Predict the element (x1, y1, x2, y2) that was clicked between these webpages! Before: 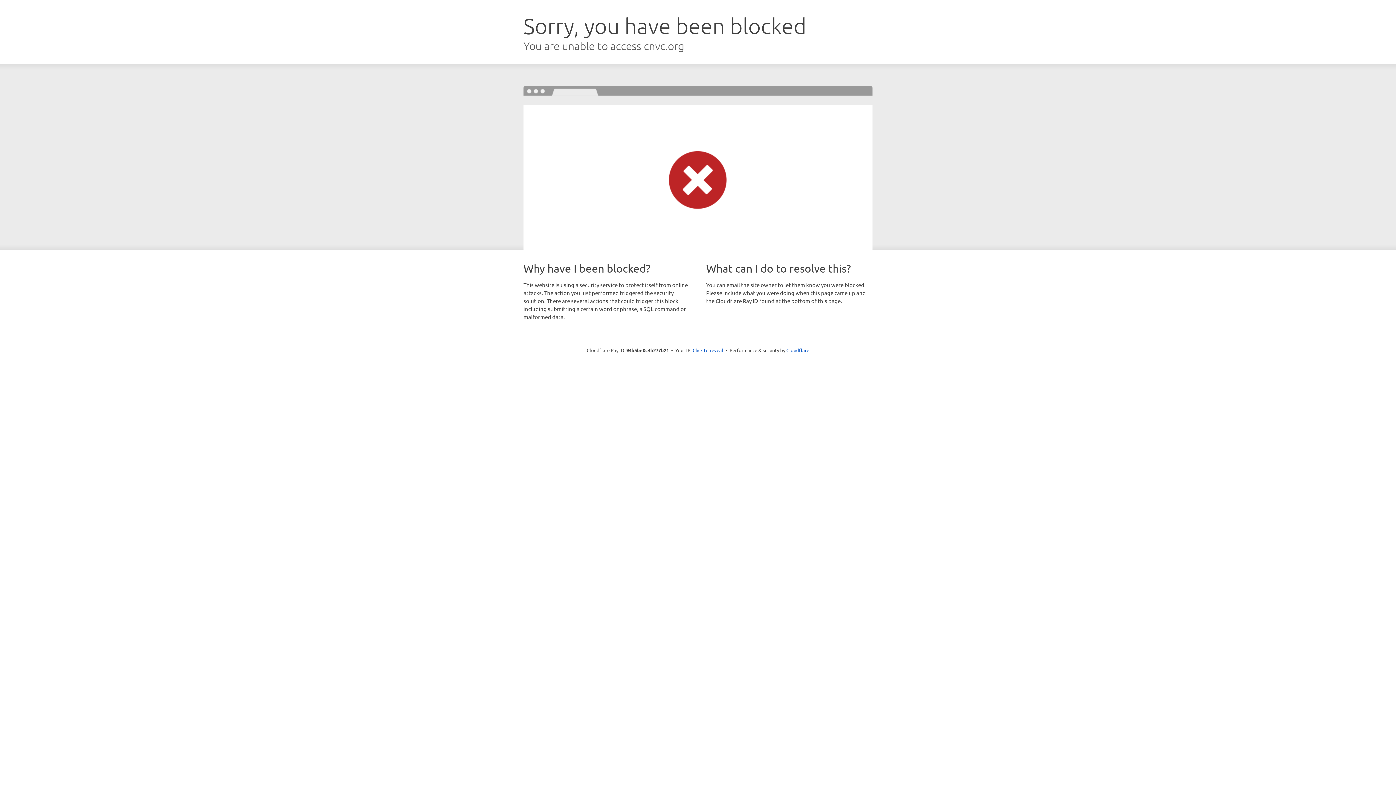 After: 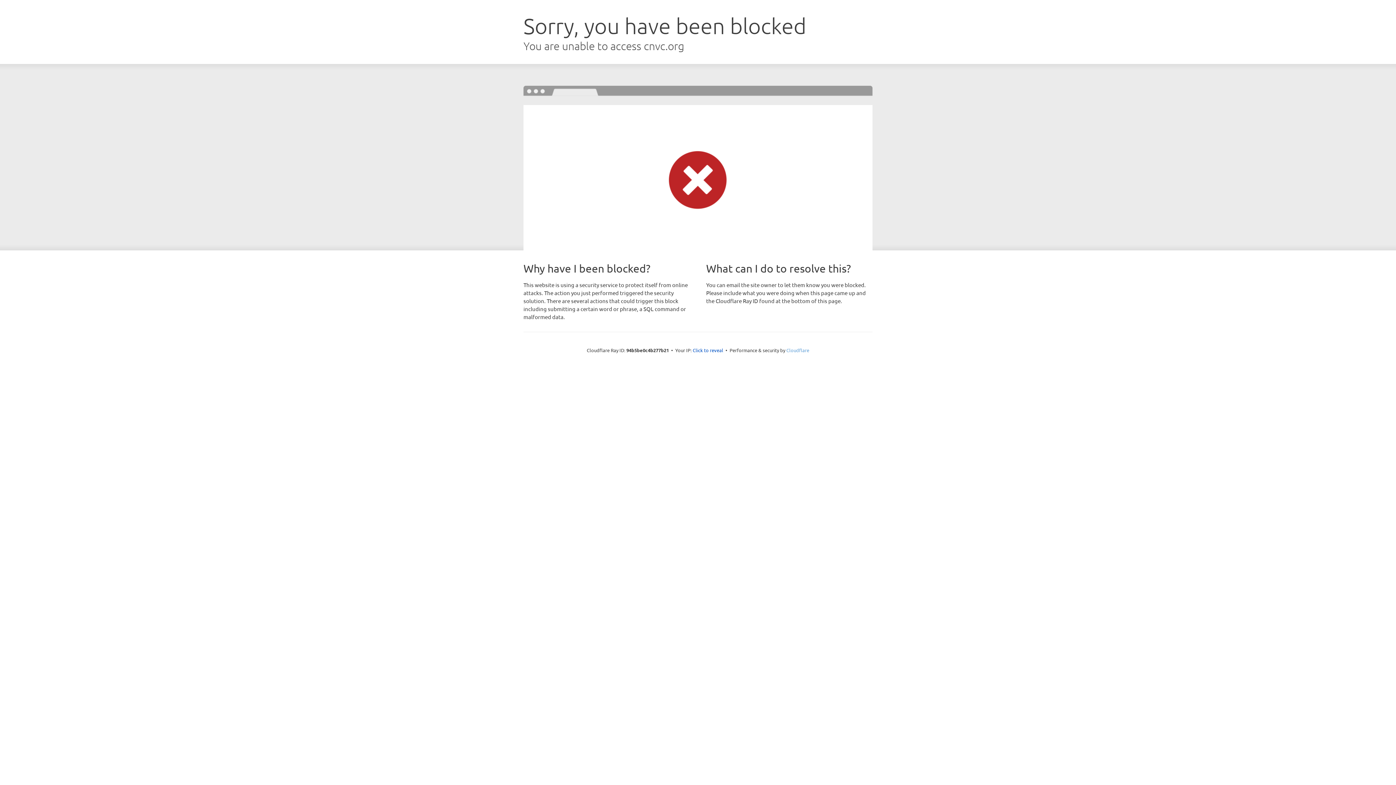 Action: bbox: (786, 347, 809, 353) label: Cloudflare